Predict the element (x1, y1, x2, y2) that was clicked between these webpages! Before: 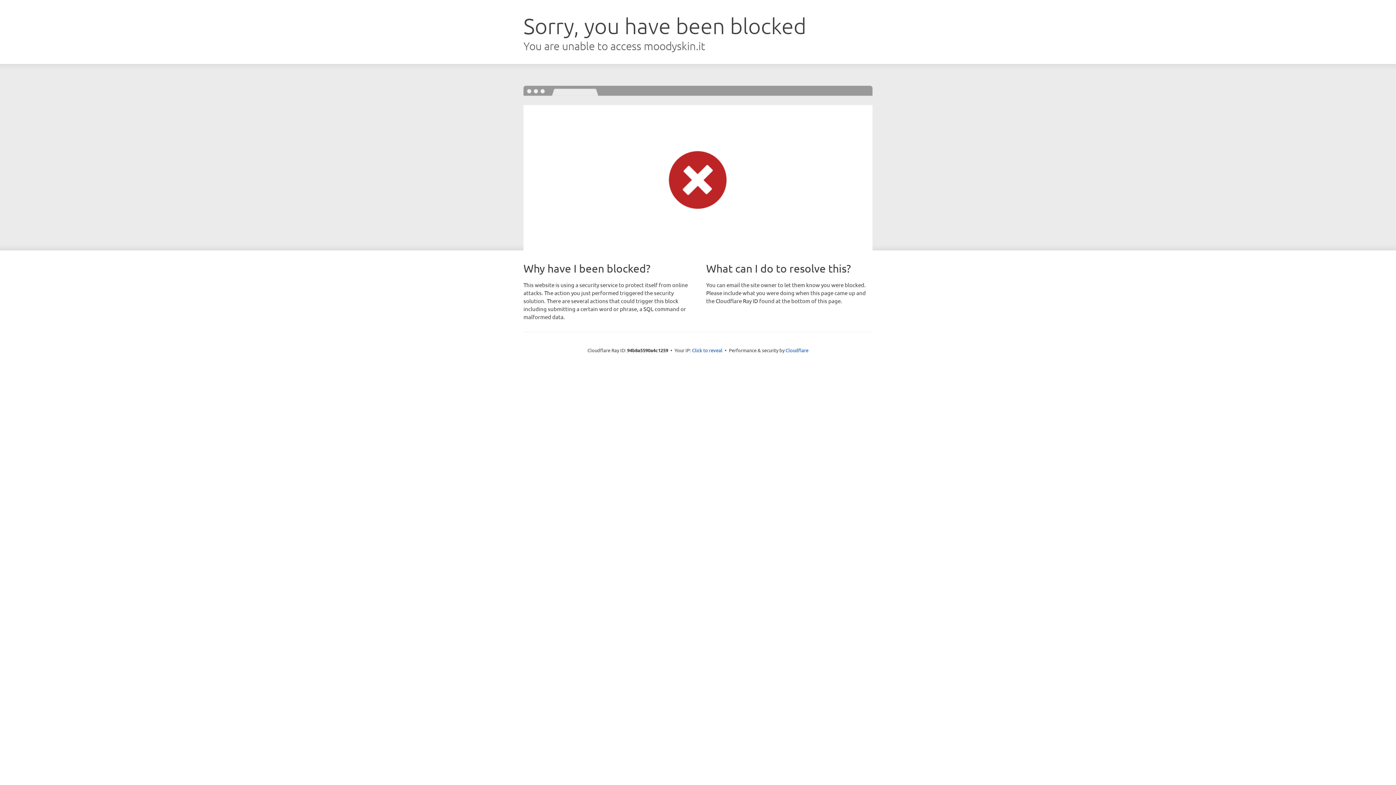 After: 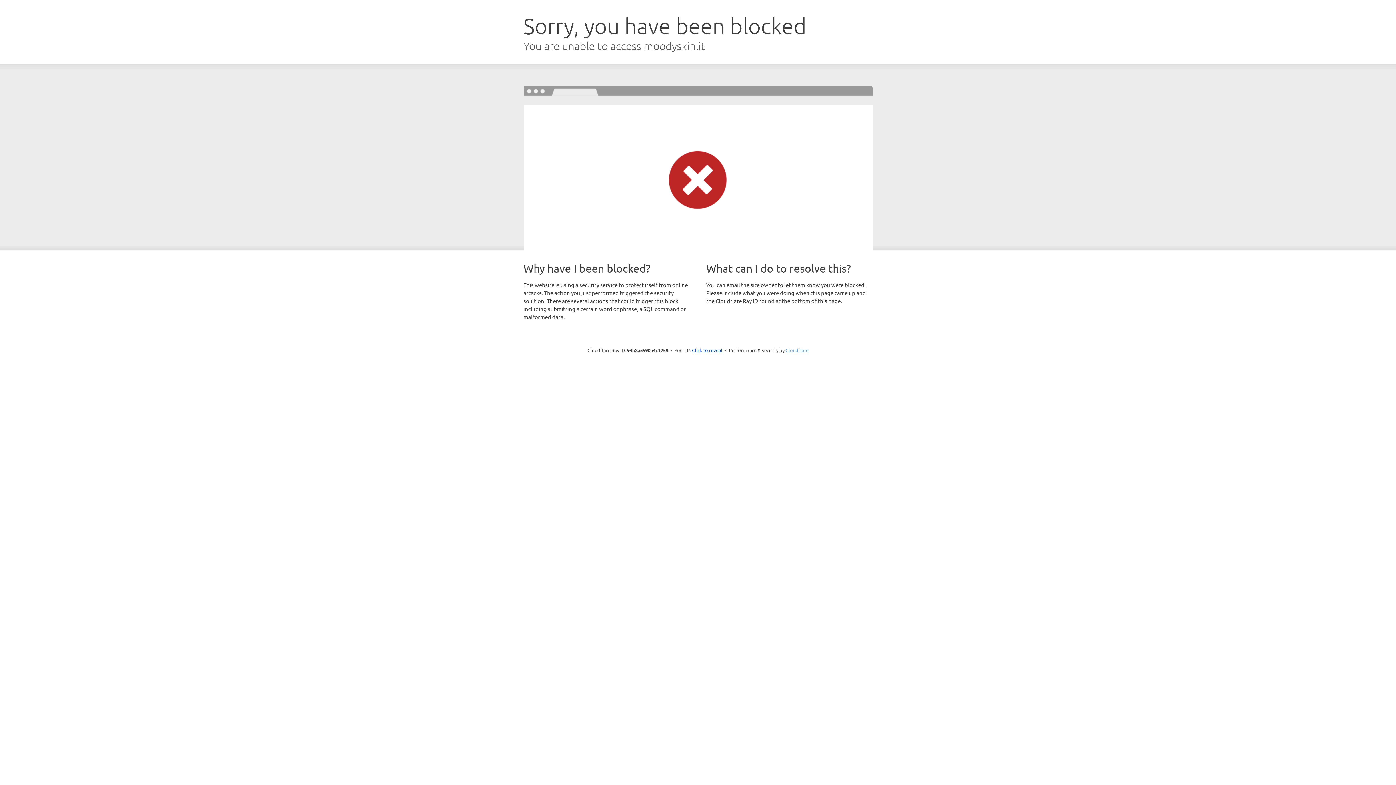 Action: bbox: (785, 347, 808, 353) label: Cloudflare